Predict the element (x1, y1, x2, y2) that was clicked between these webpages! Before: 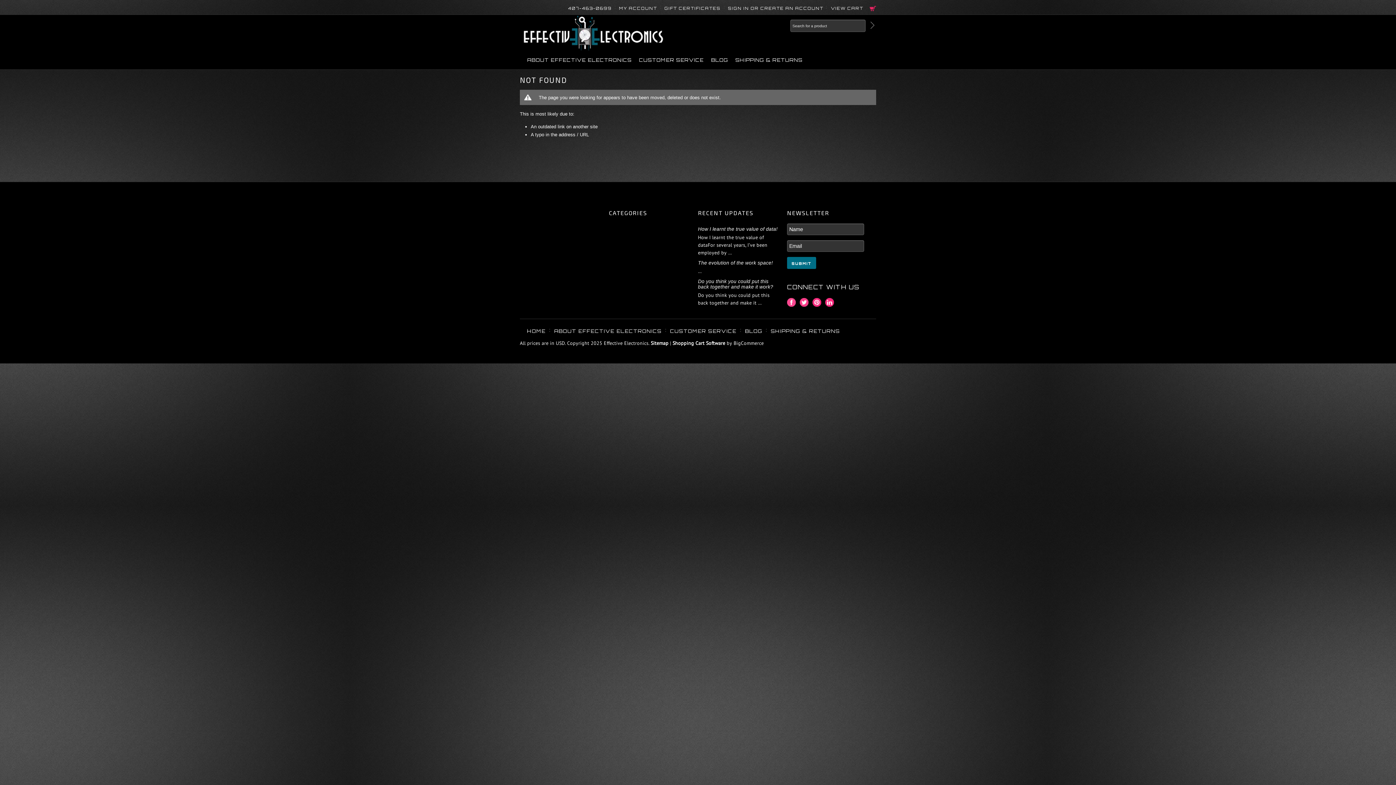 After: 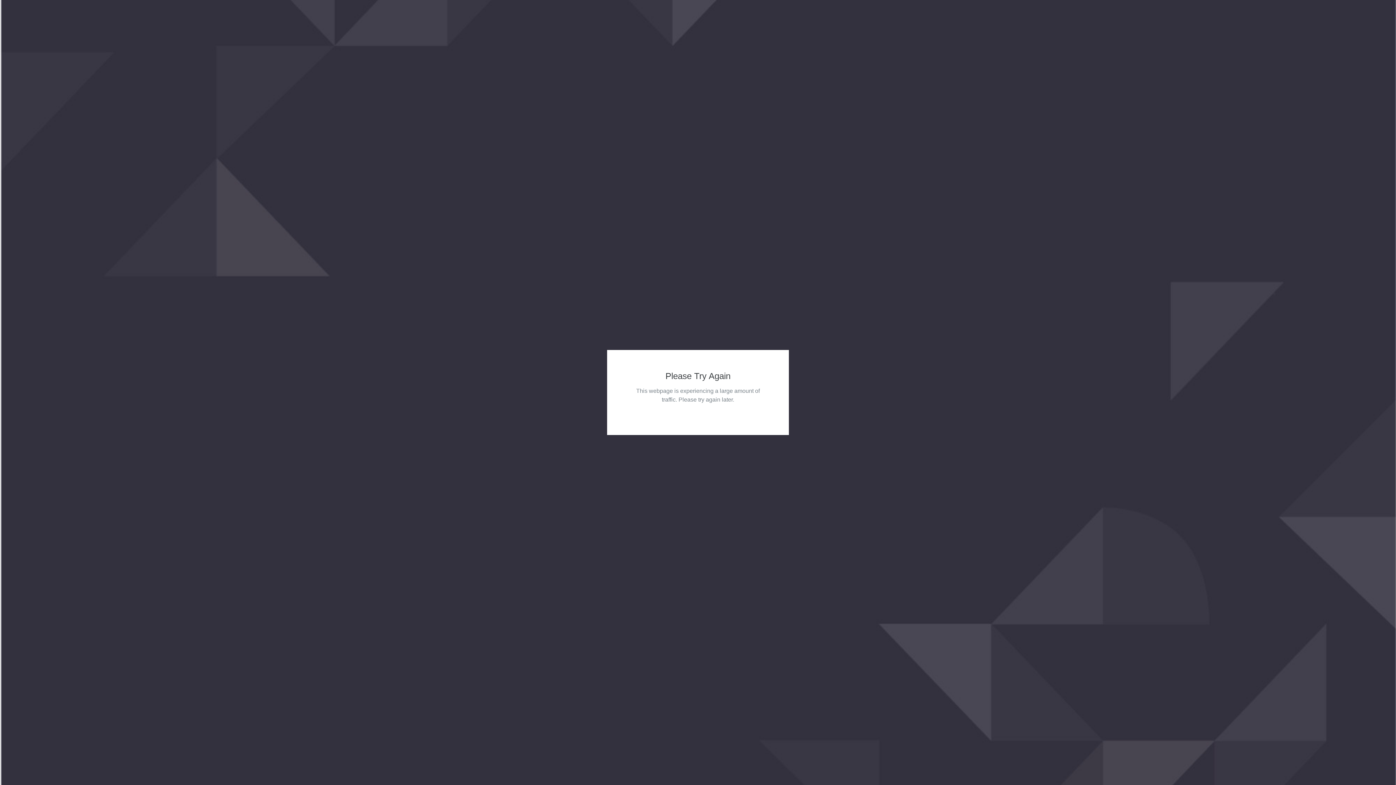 Action: label: MY ACCOUNT bbox: (615, 5, 661, 11)